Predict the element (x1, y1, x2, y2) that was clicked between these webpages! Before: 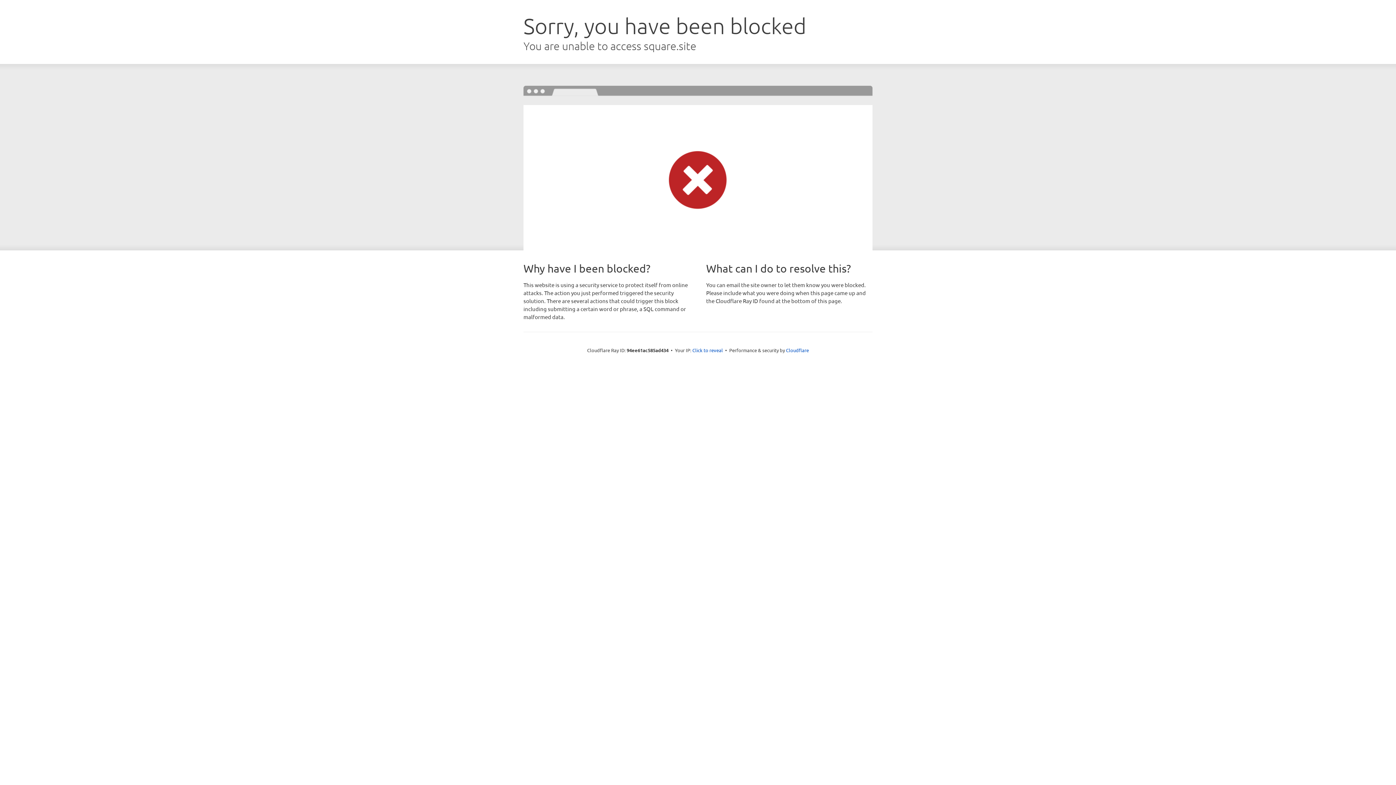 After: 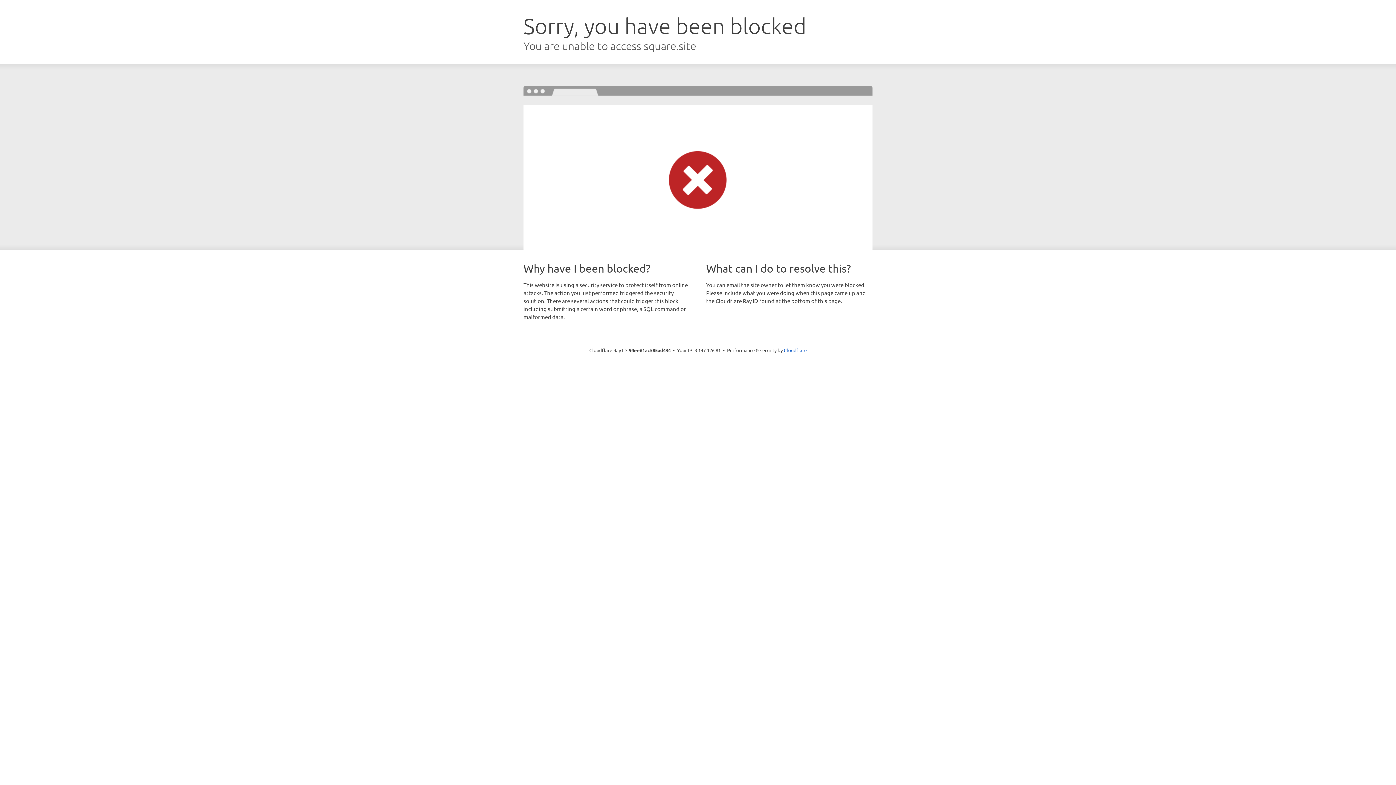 Action: label: Click to reveal bbox: (692, 346, 723, 353)